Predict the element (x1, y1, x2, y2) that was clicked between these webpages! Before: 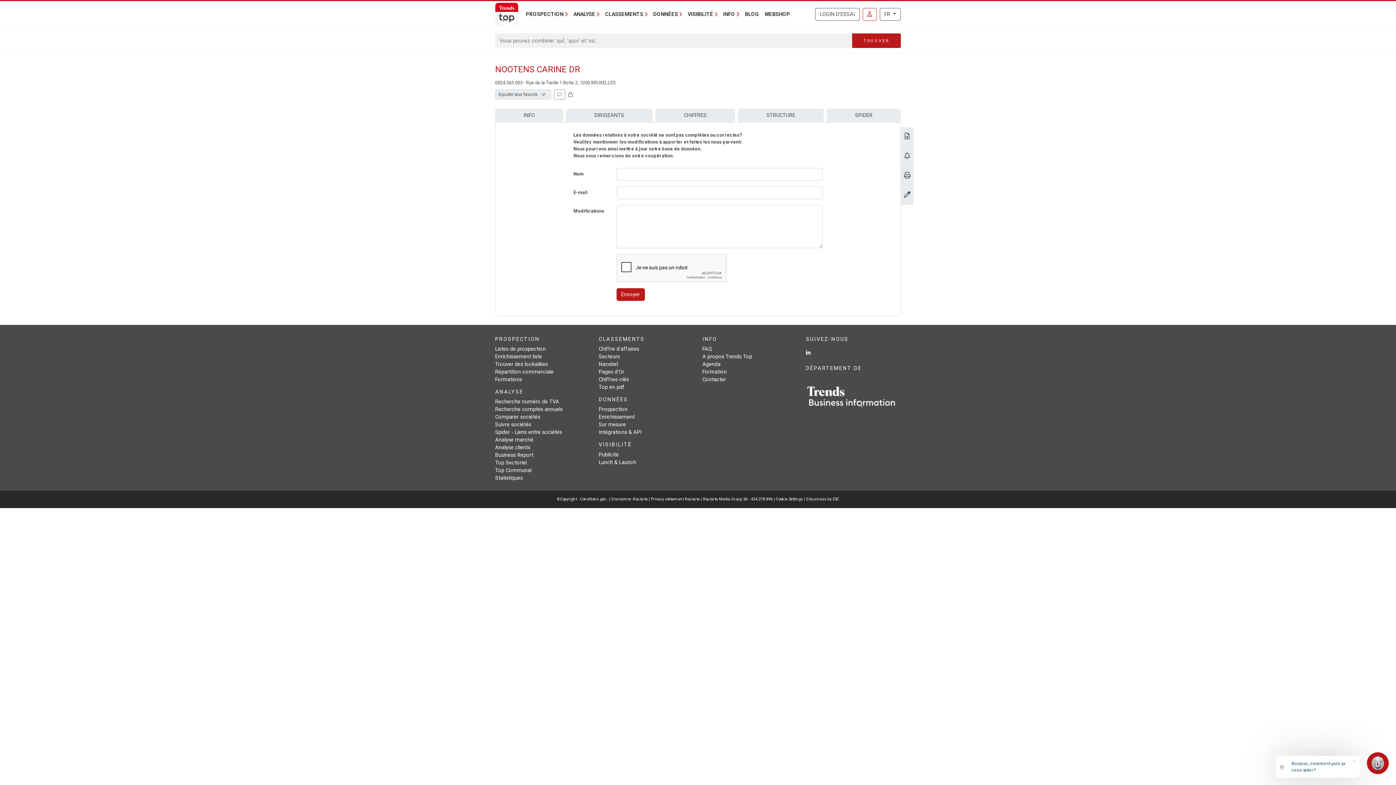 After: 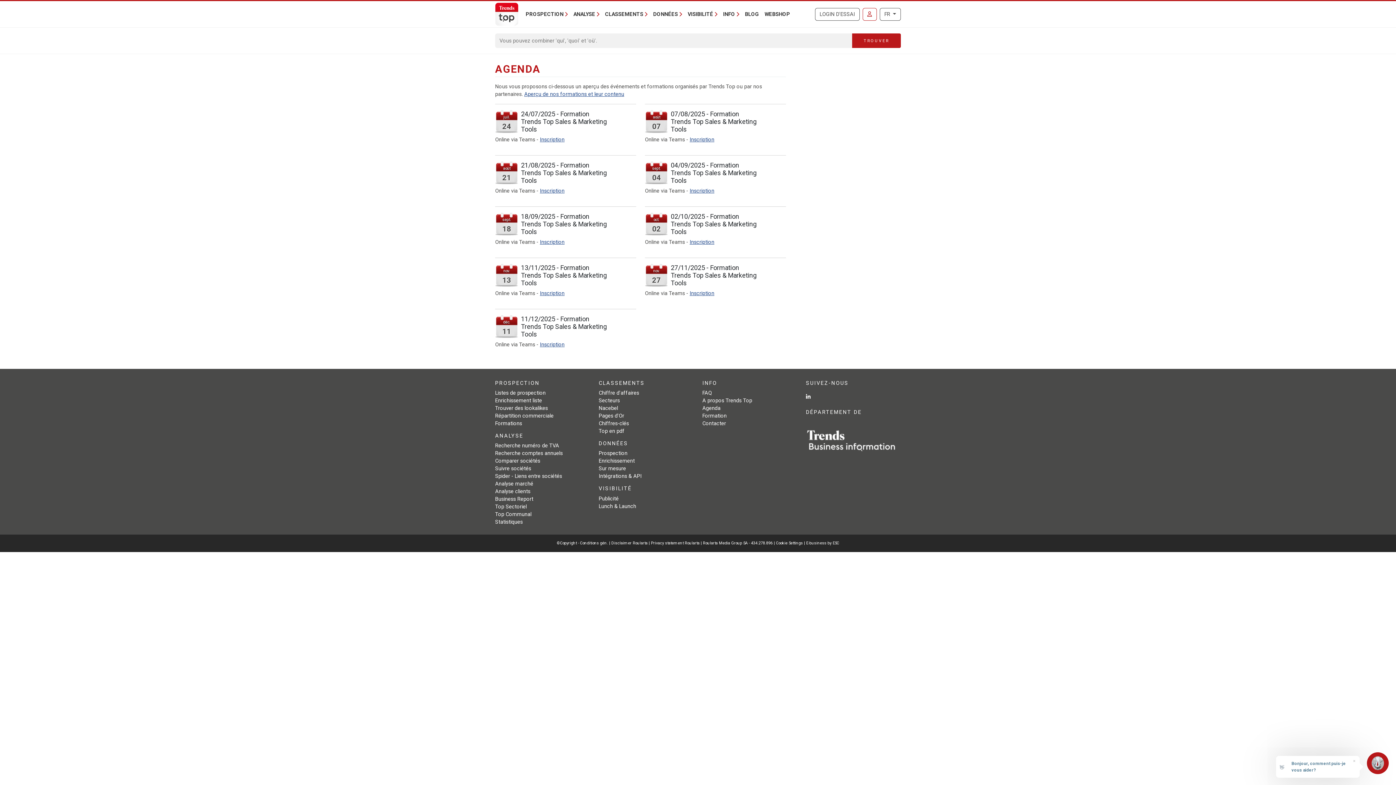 Action: label: Agenda bbox: (702, 361, 720, 367)